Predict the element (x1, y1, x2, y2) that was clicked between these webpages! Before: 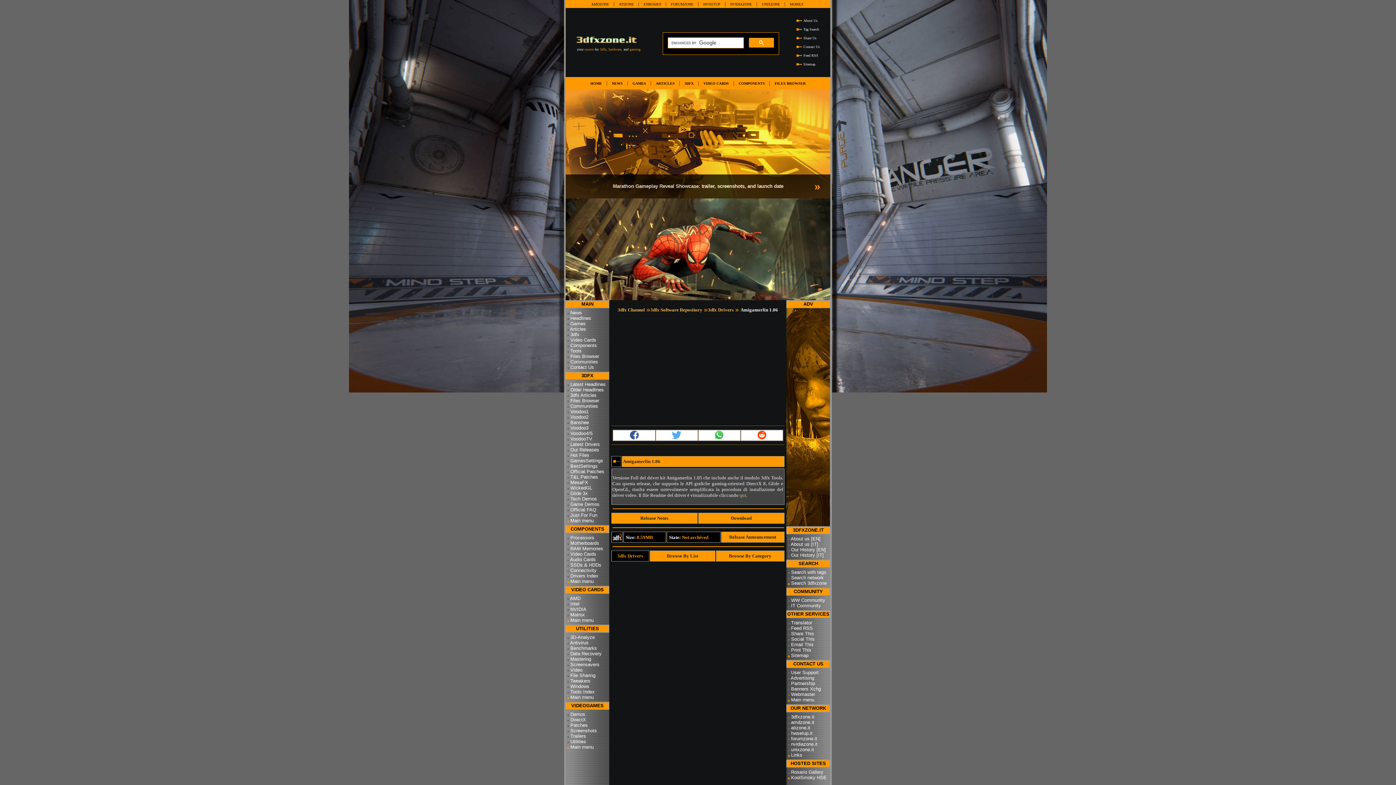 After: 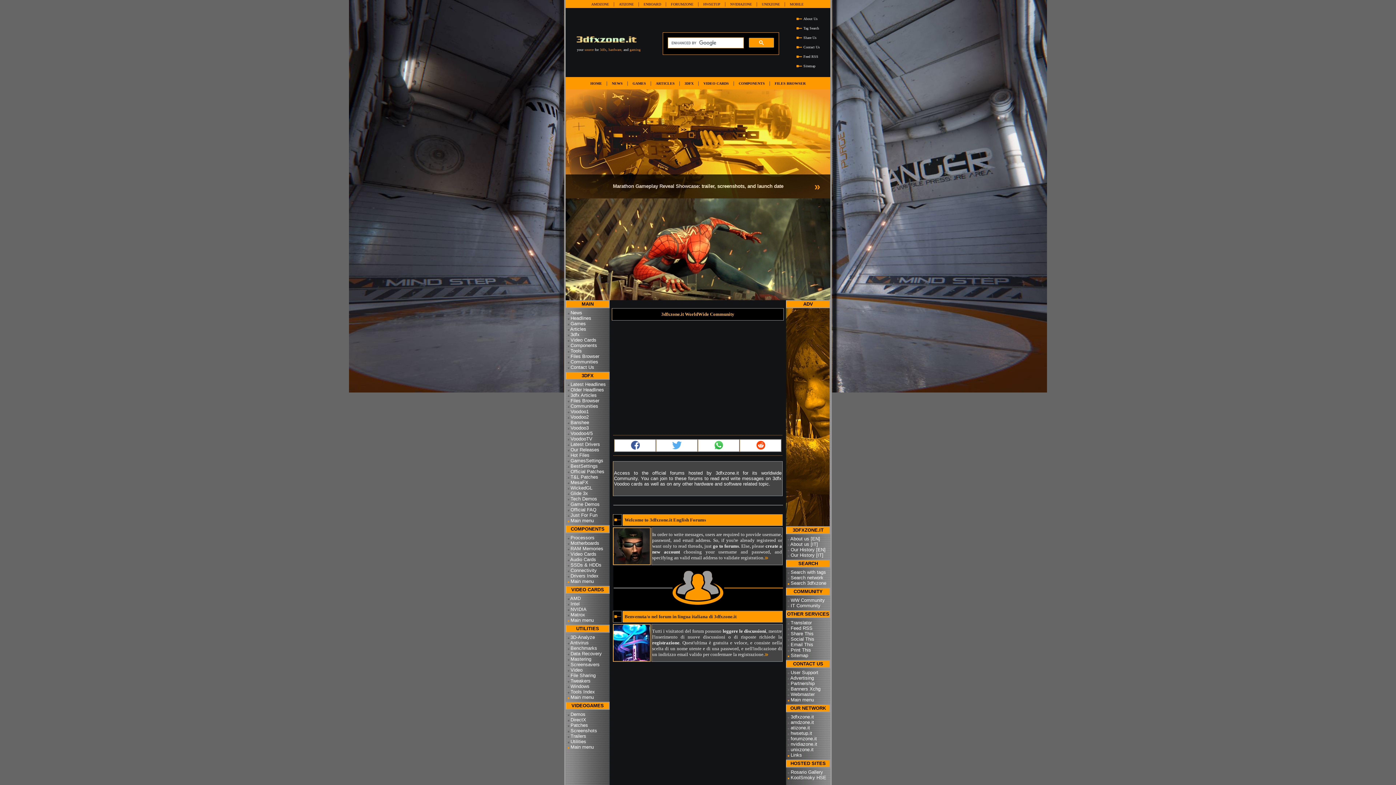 Action: label: Communities bbox: (570, 403, 598, 409)